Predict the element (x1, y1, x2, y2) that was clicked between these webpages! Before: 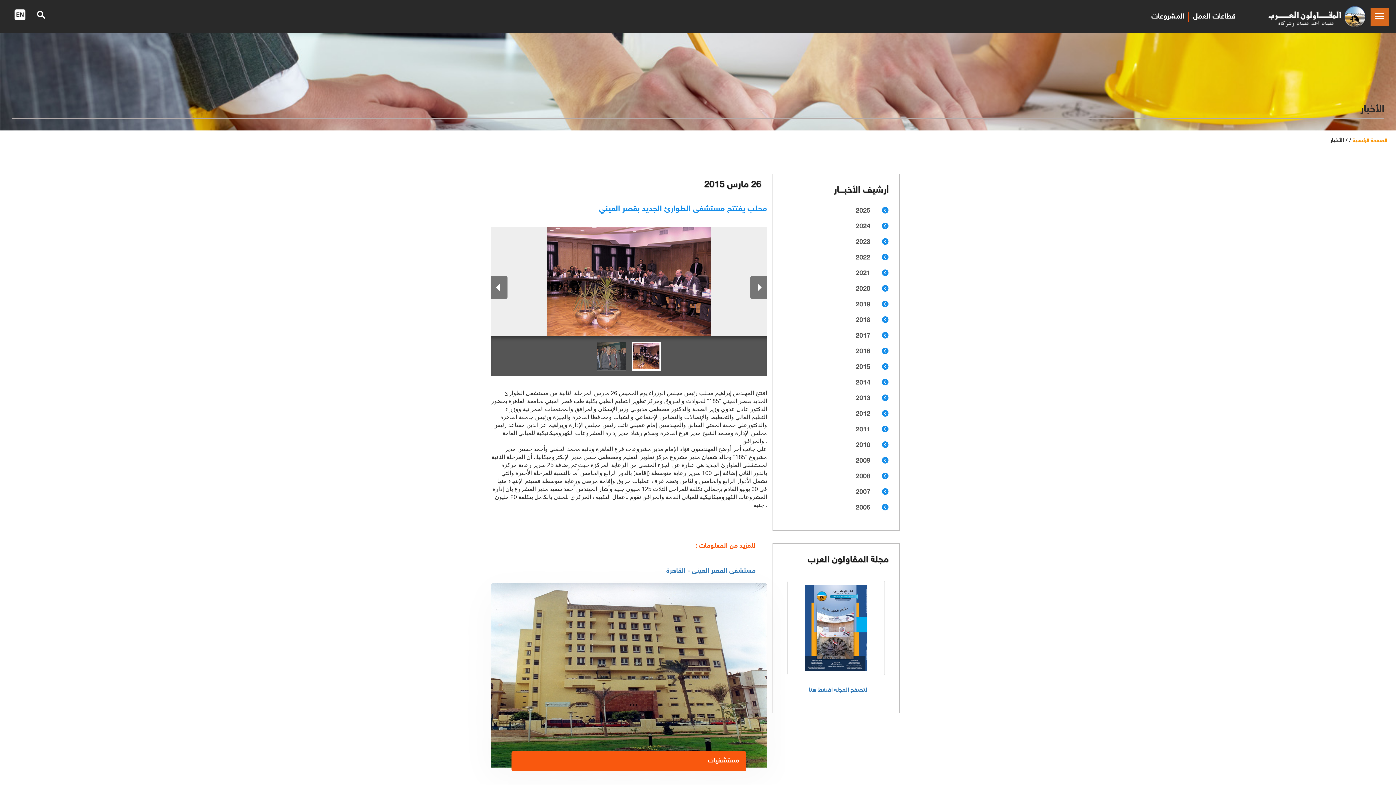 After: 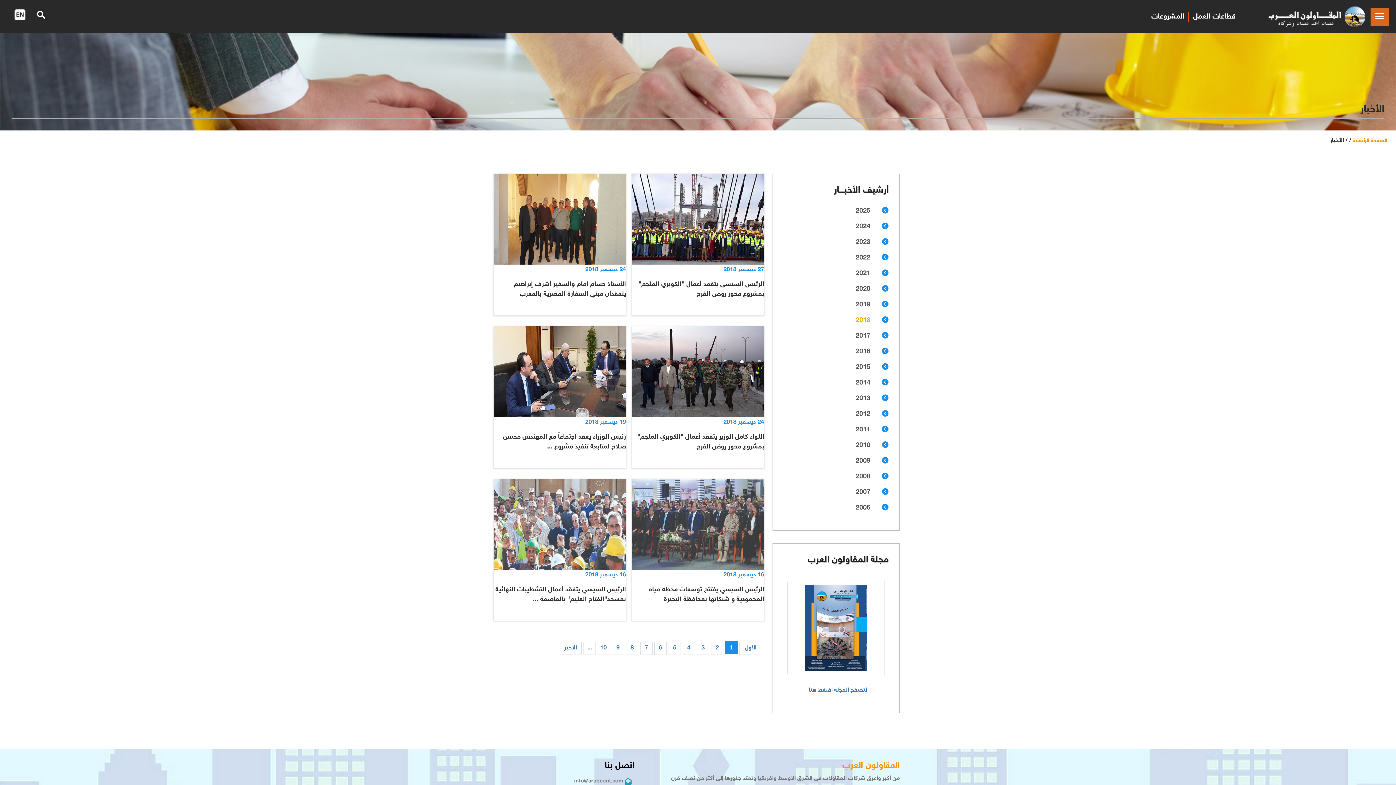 Action: bbox: (856, 316, 870, 324) label: 2018